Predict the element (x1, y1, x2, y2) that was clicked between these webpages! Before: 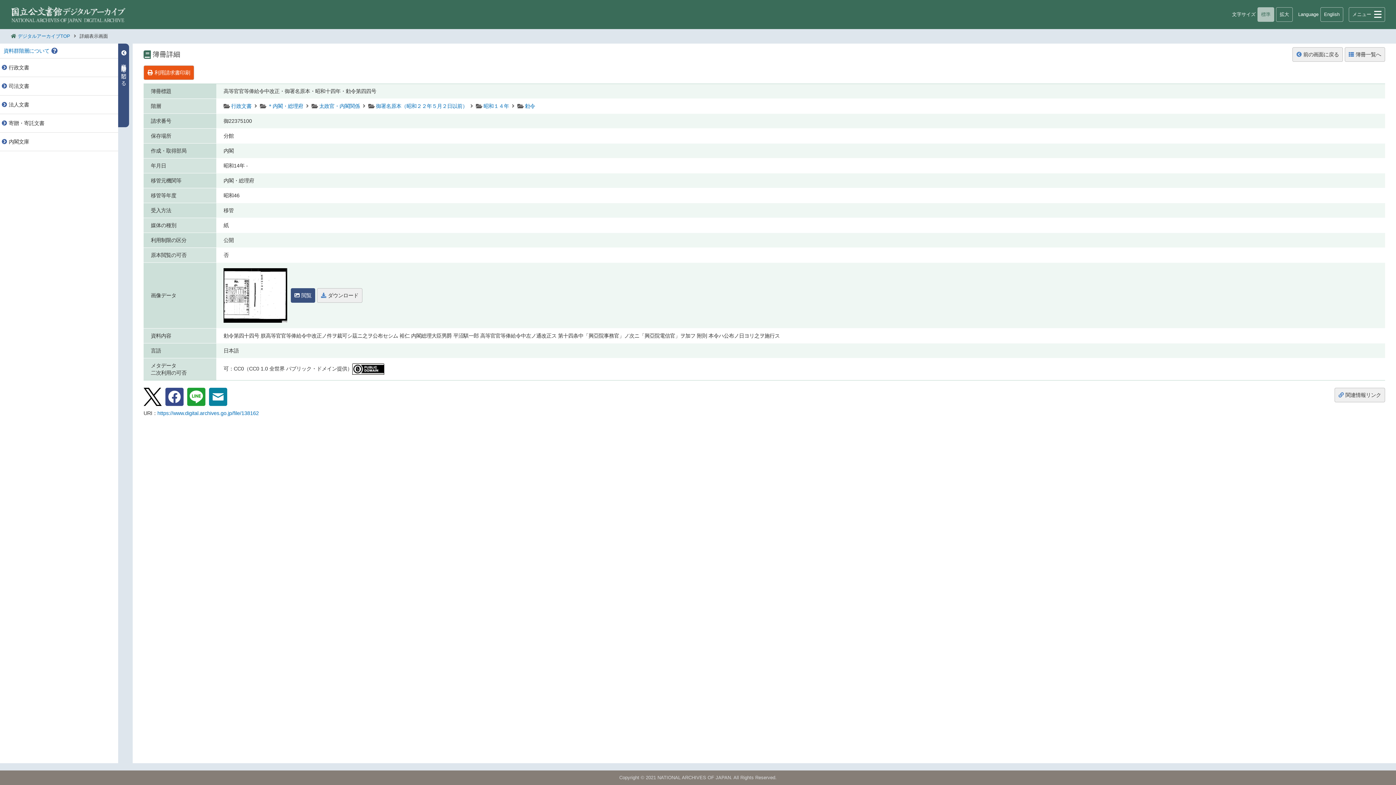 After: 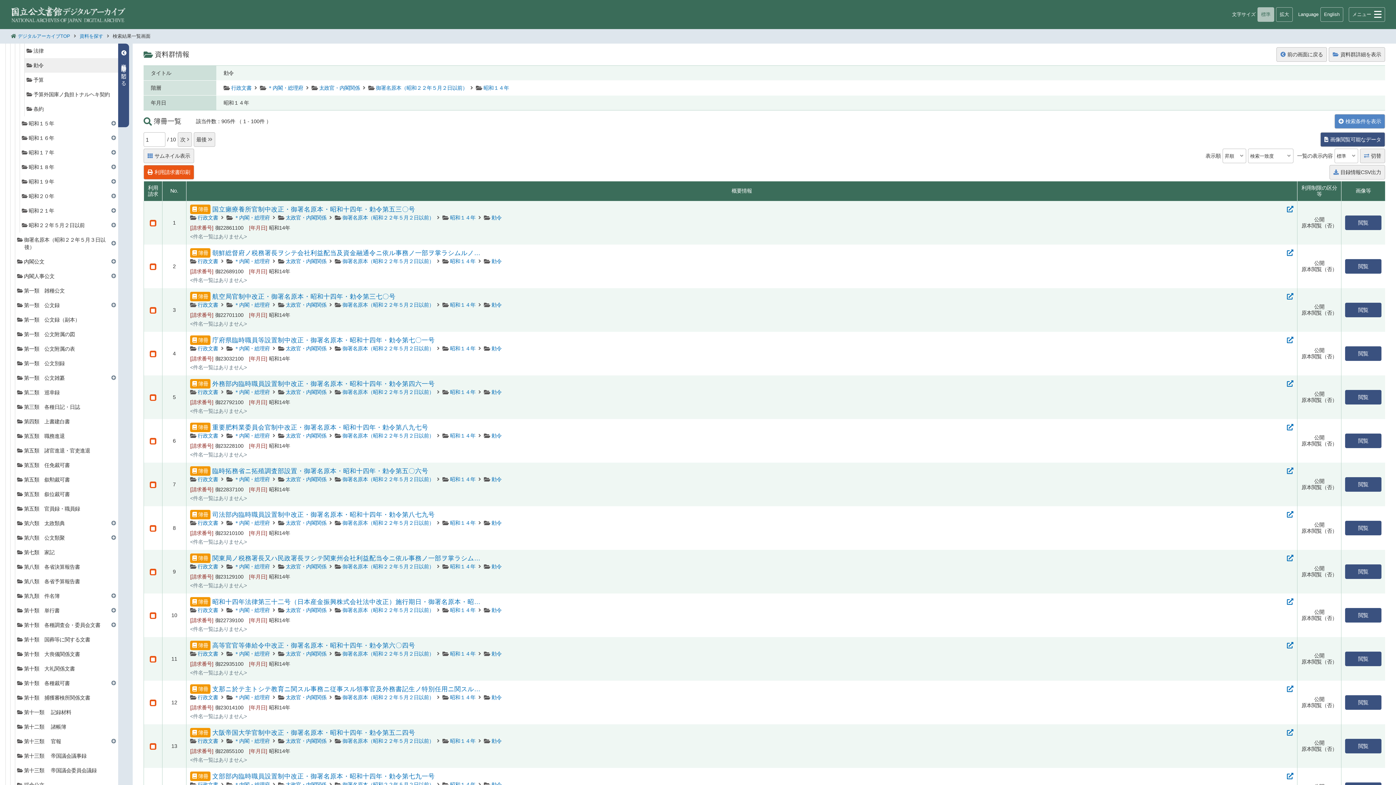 Action: bbox: (525, 103, 535, 109) label: 勅令